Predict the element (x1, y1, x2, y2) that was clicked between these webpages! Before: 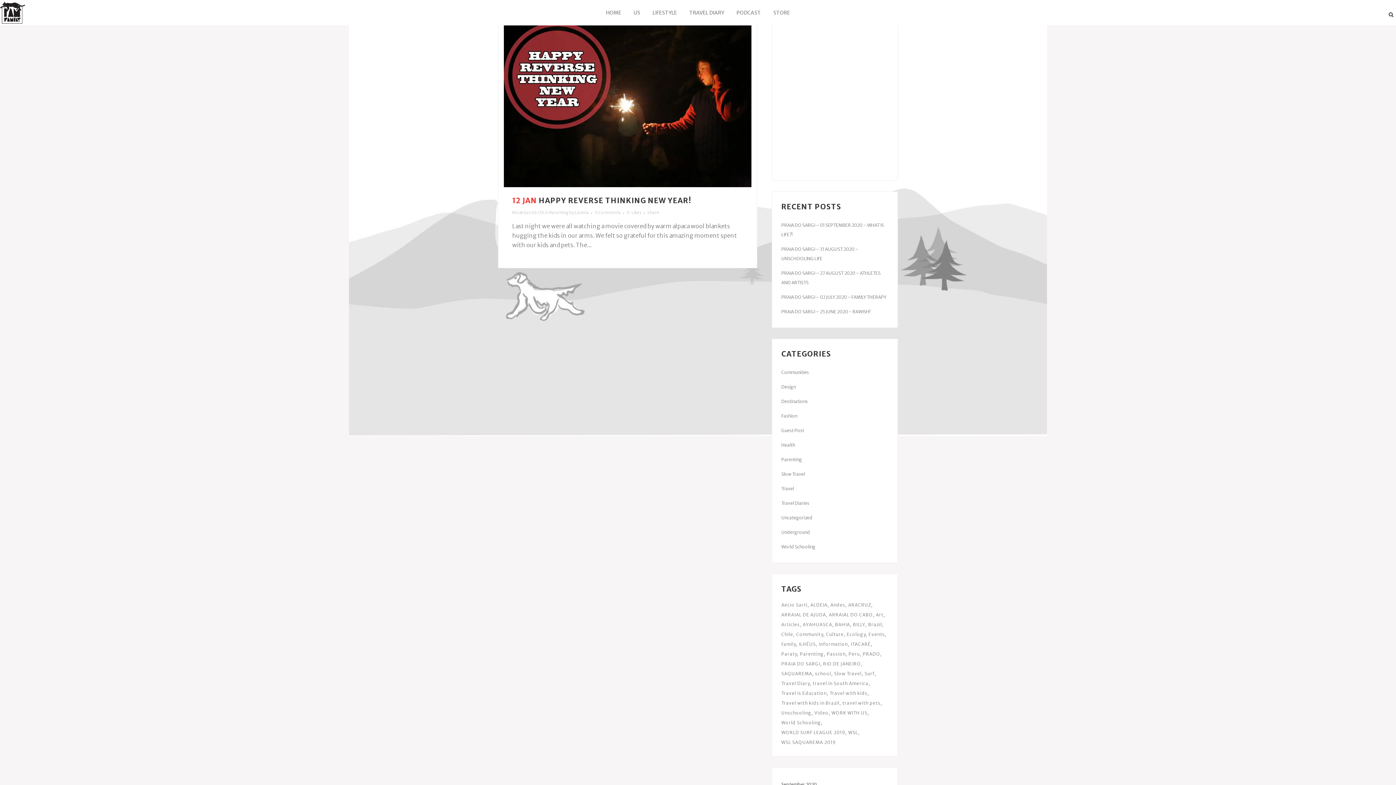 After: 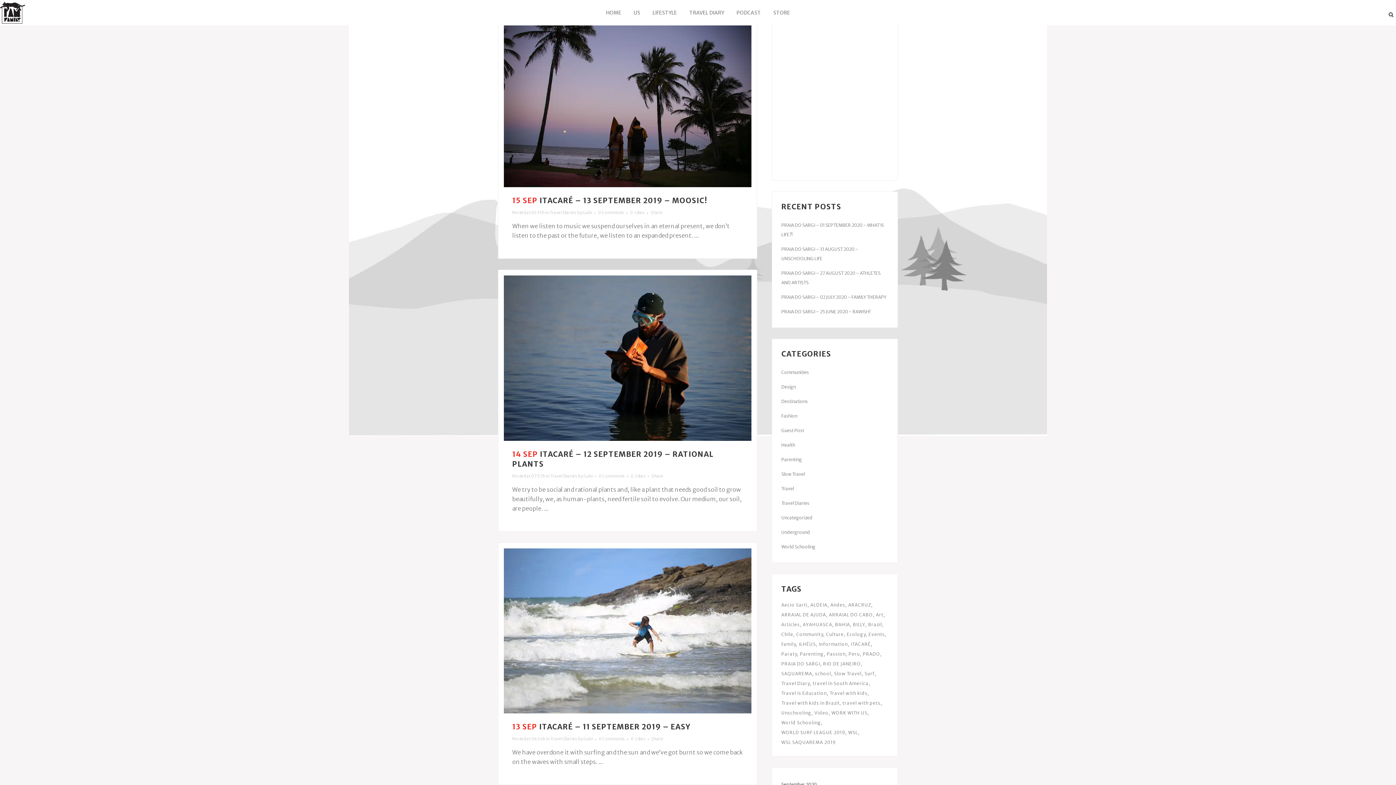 Action: bbox: (781, 700, 841, 706) label: Travel with kids in Brazil (19 items)